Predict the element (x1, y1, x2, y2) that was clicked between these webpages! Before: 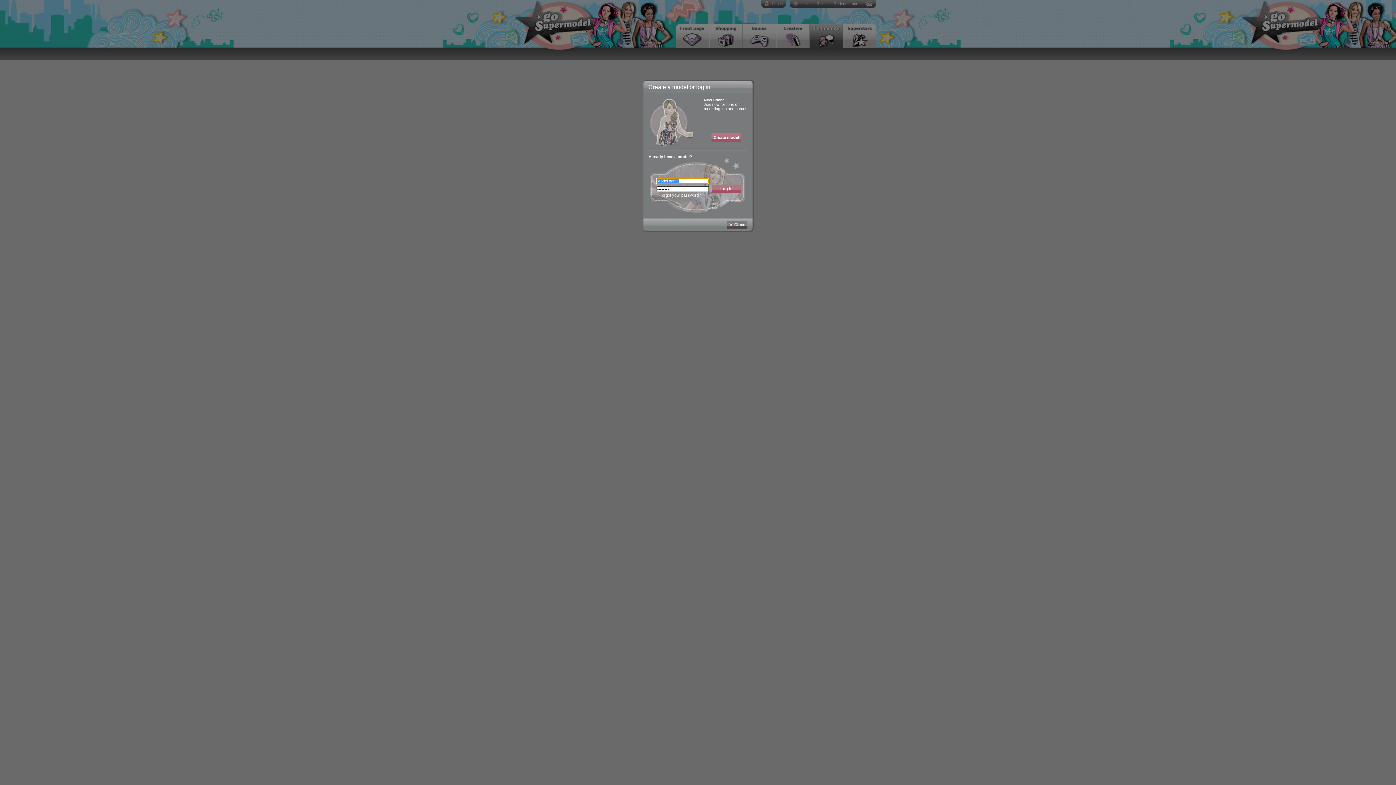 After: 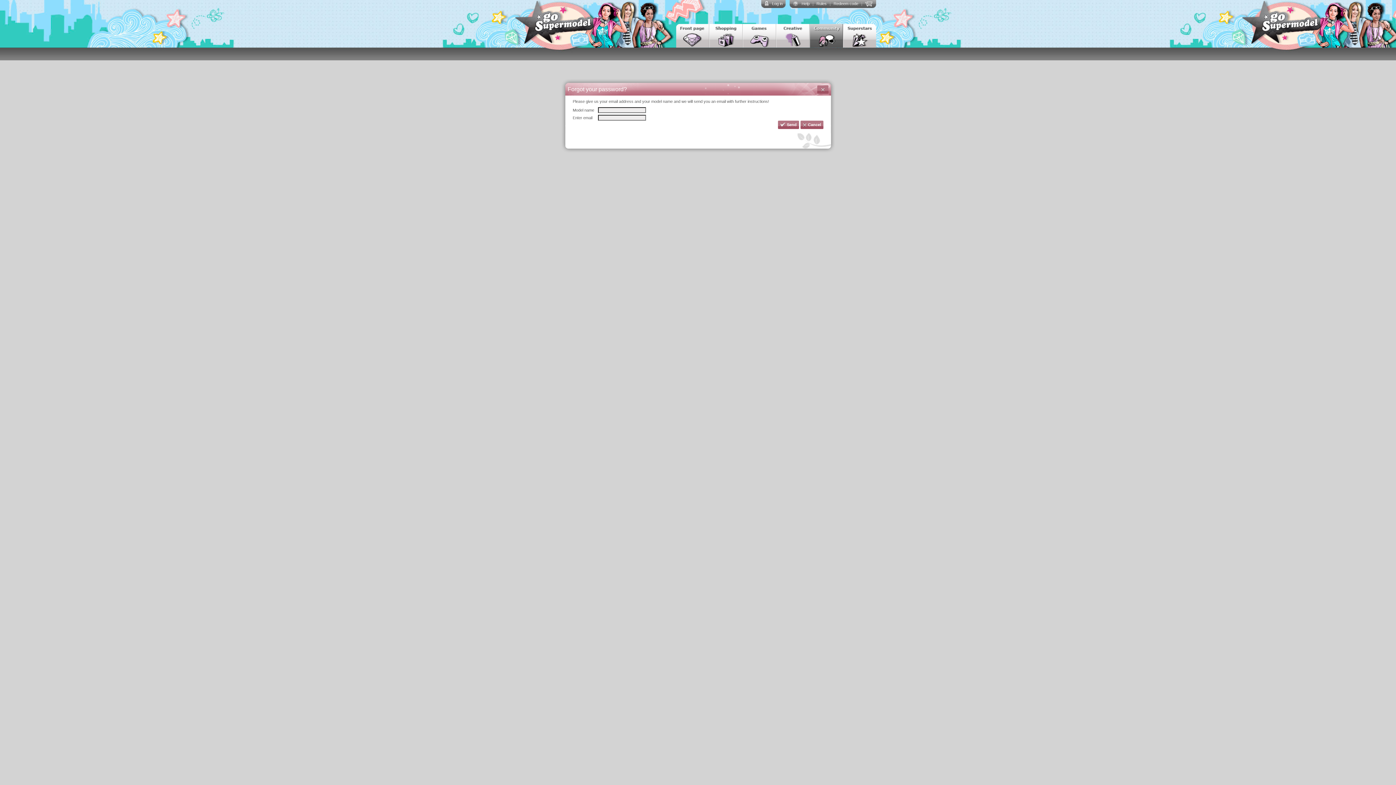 Action: label: › Forgot your password? bbox: (657, 193, 701, 197)